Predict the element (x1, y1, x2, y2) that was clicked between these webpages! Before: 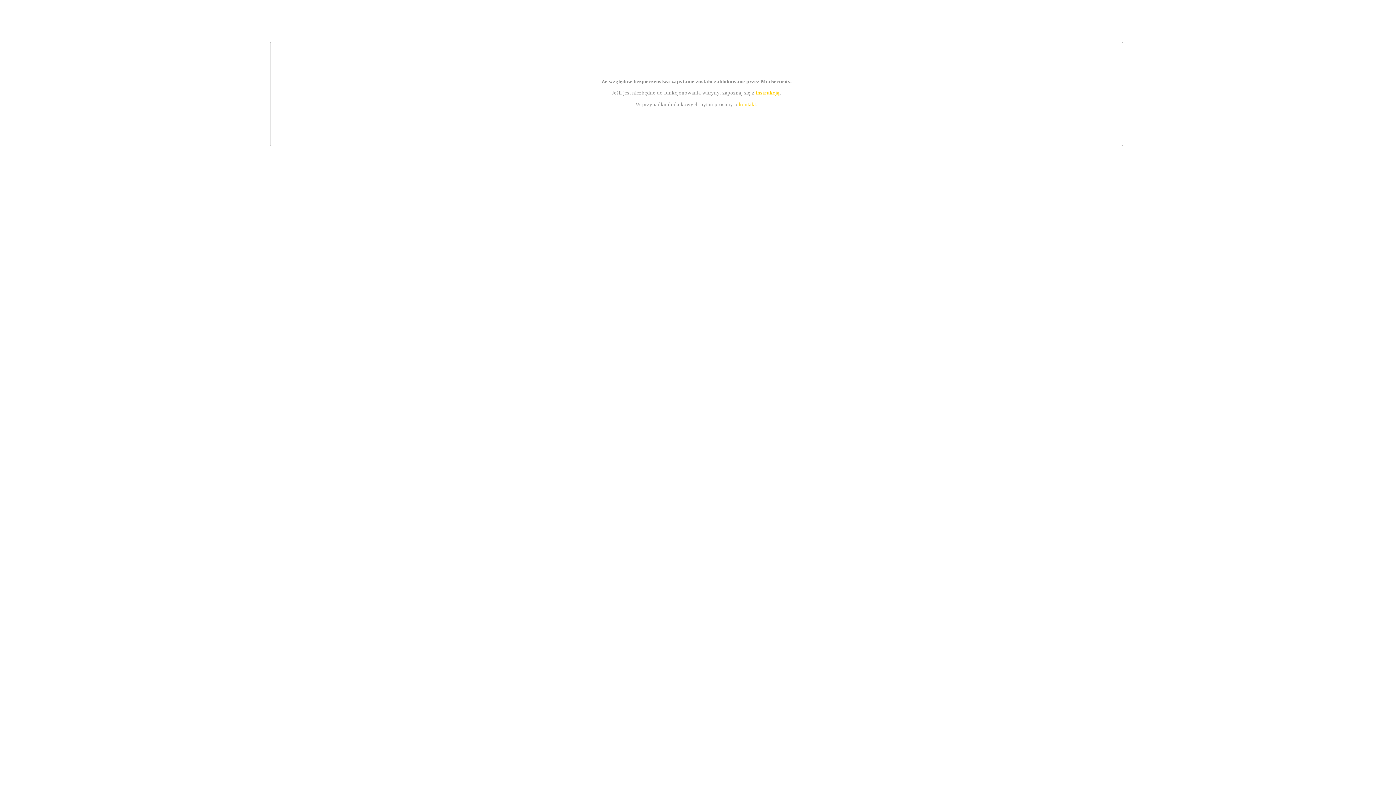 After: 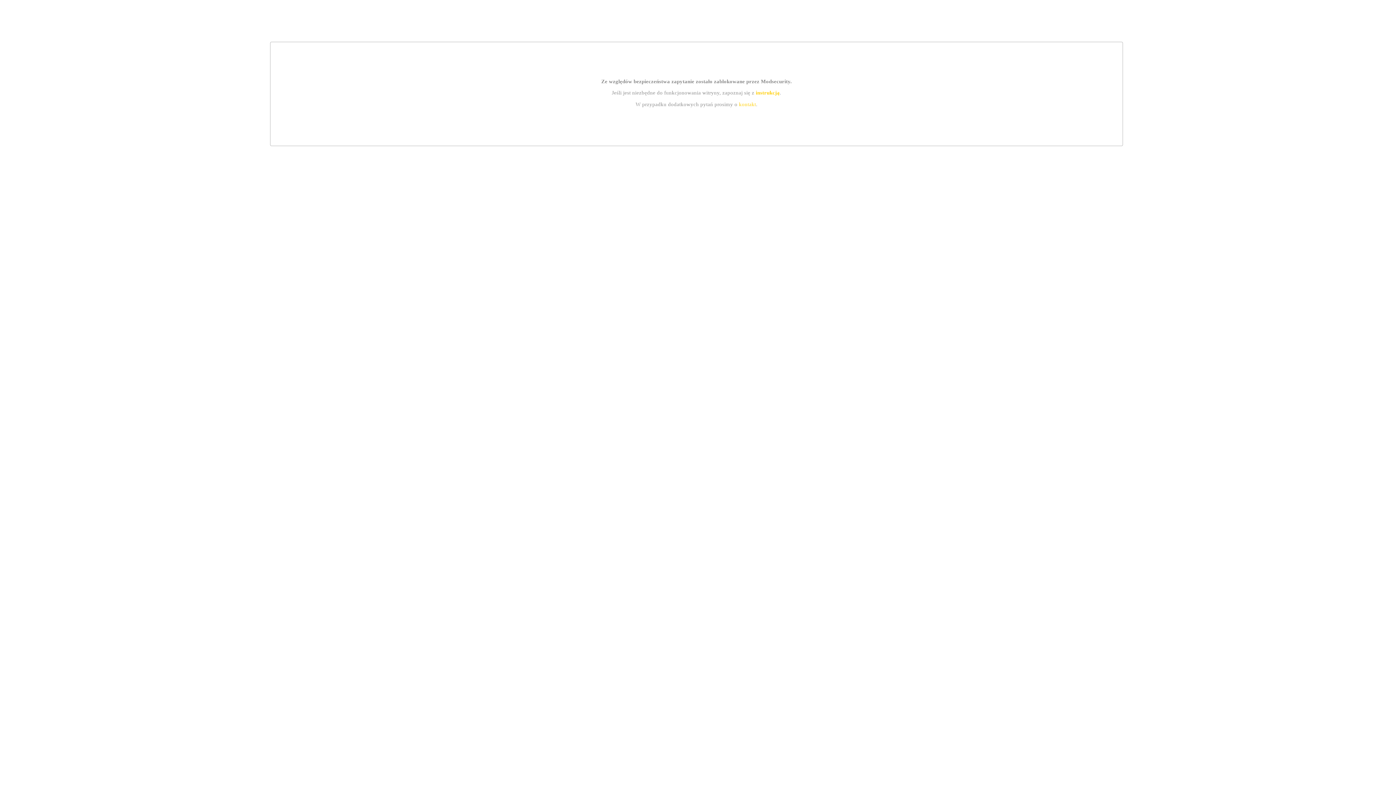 Action: bbox: (755, 89, 779, 95) label: instrukcją